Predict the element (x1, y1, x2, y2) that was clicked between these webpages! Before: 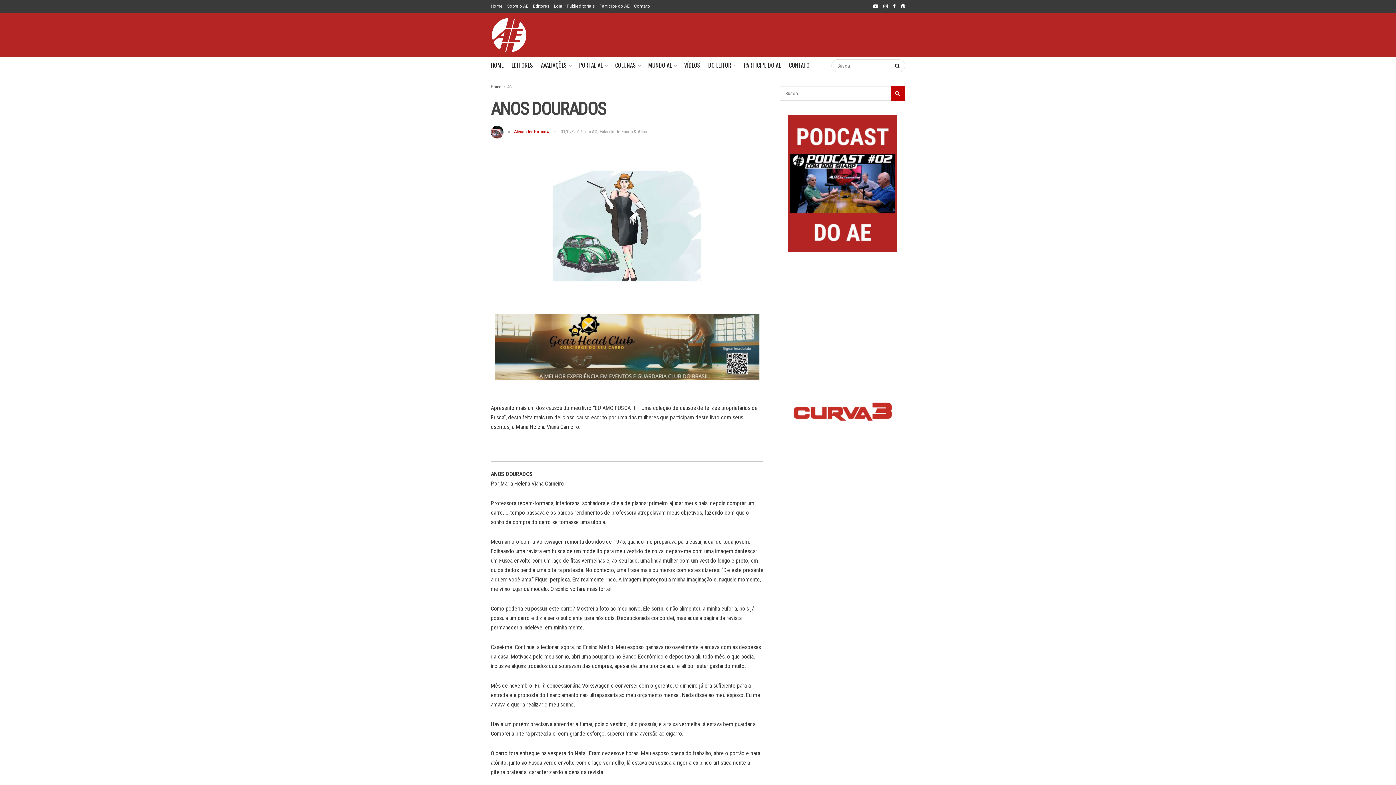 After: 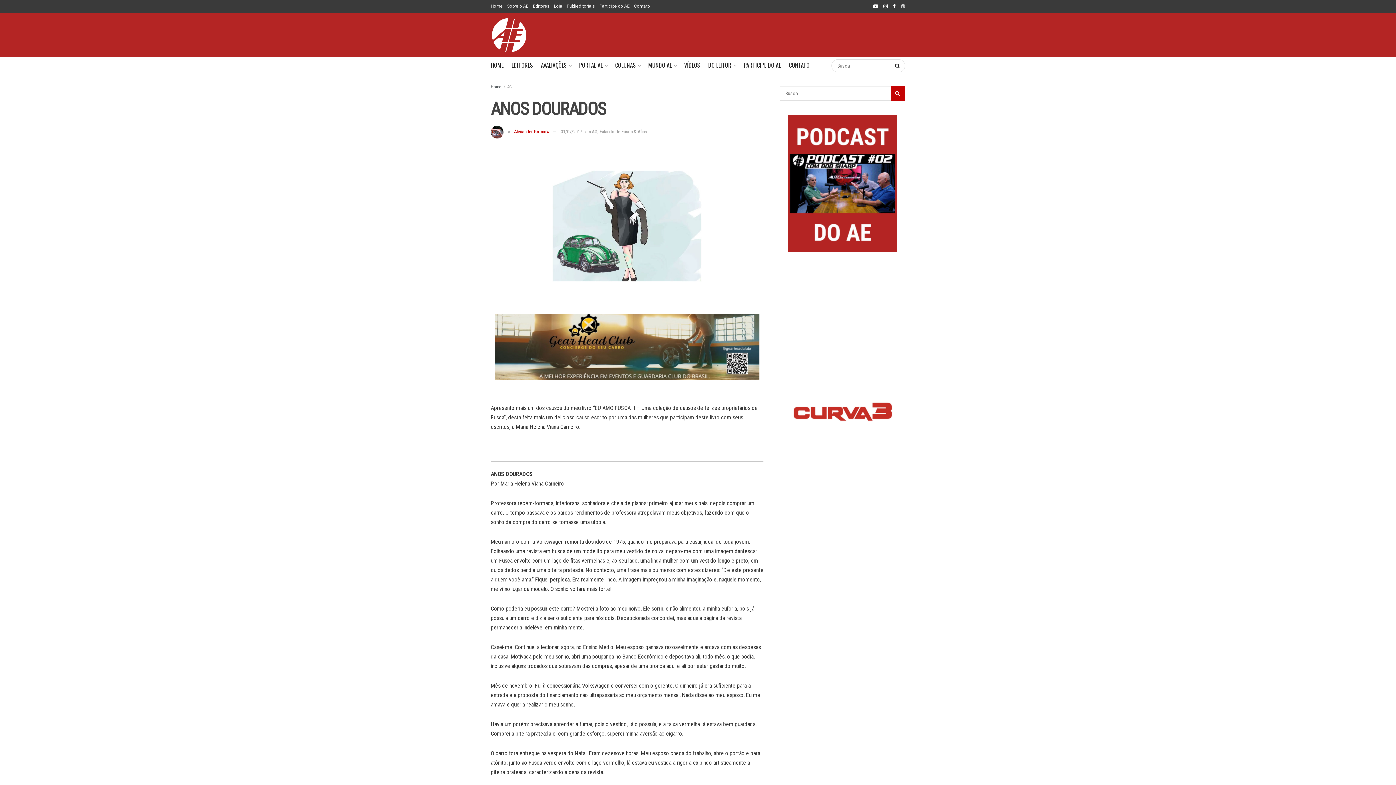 Action: bbox: (901, 0, 905, 12) label: Find us on Pinterest